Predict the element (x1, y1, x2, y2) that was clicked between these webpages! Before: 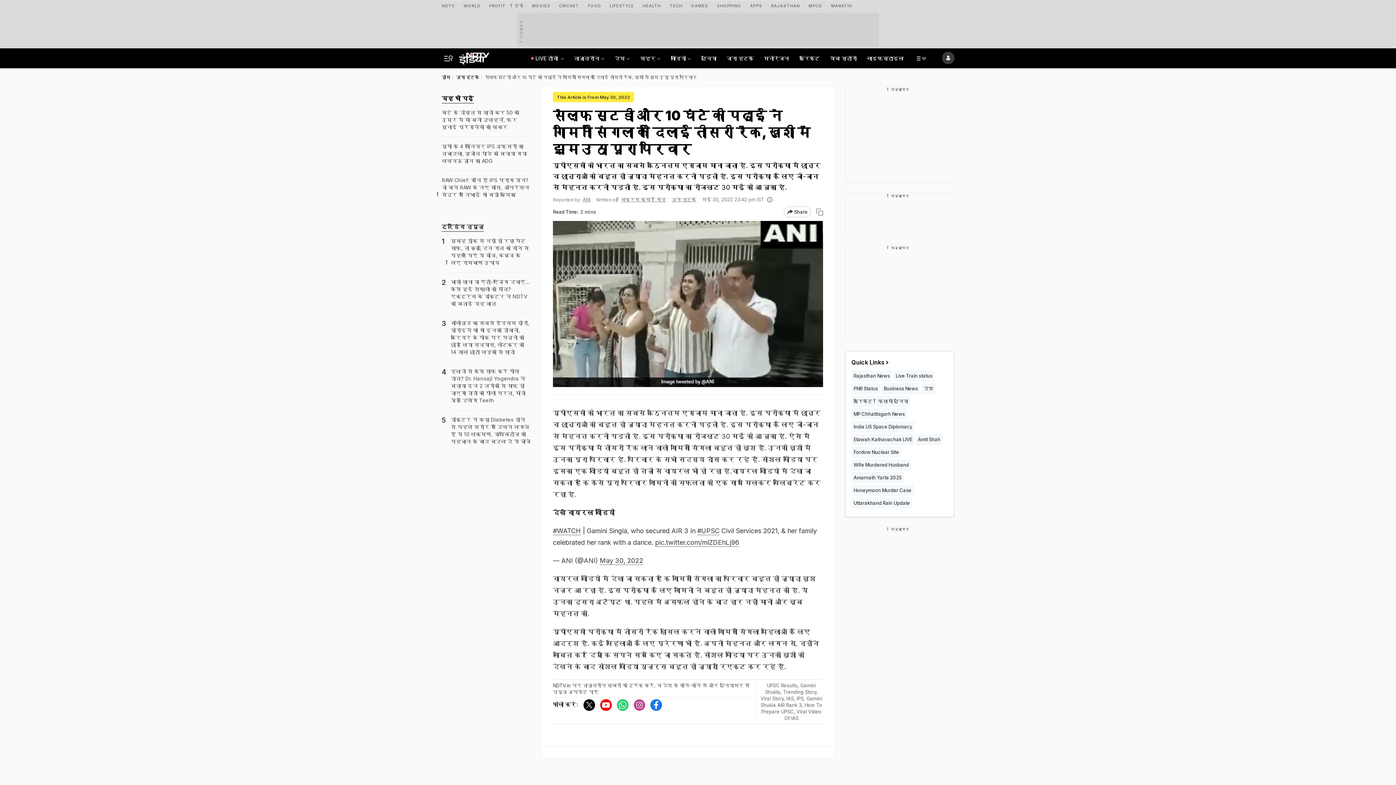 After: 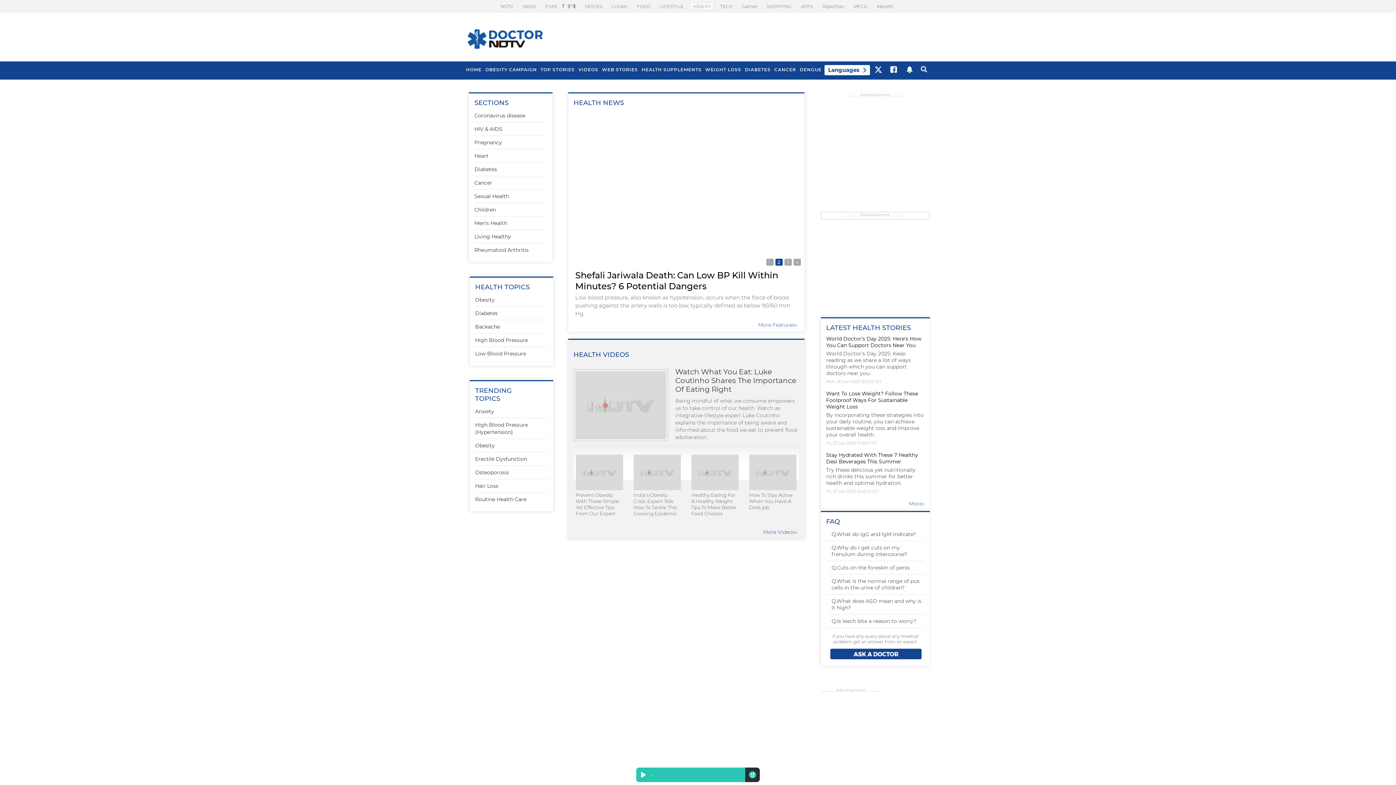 Action: label: HEALTH bbox: (642, 0, 661, 9)